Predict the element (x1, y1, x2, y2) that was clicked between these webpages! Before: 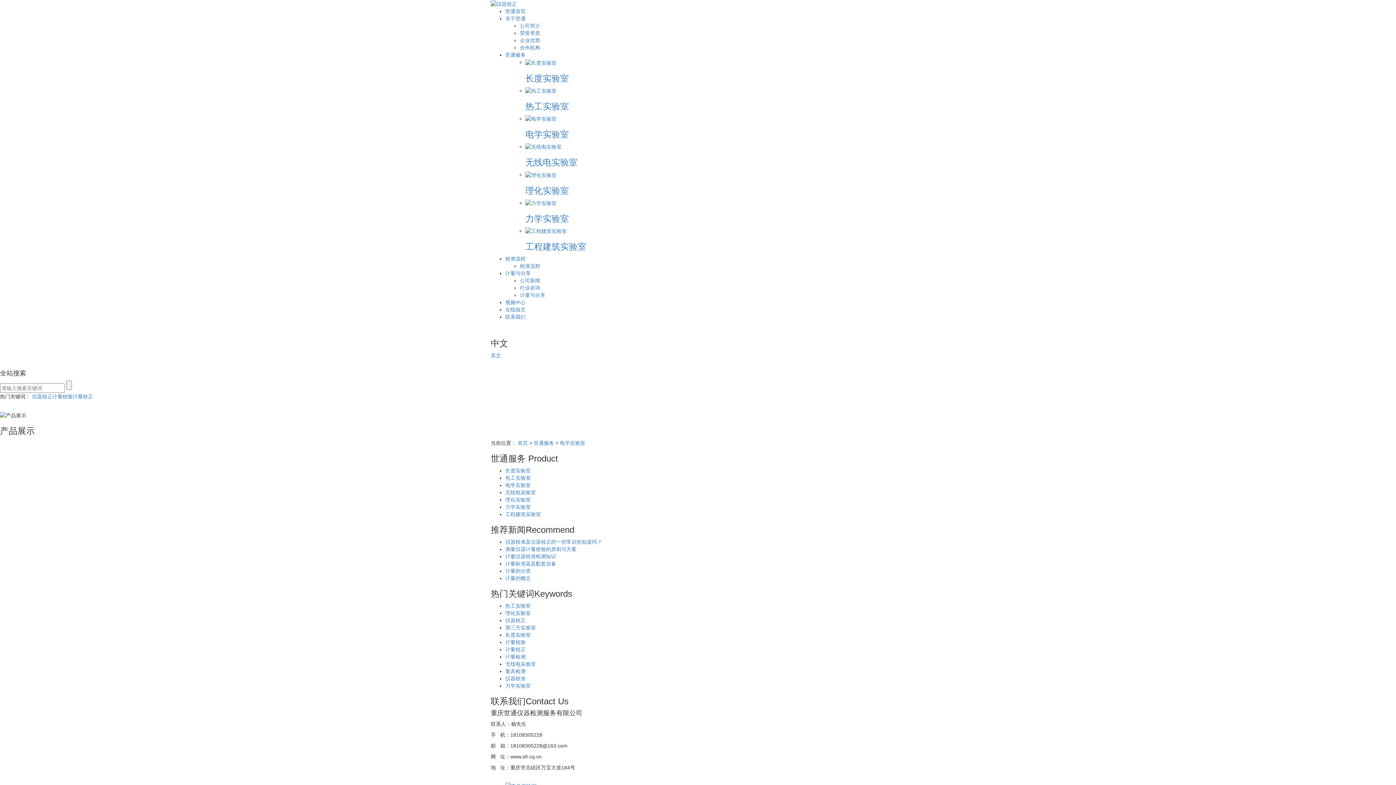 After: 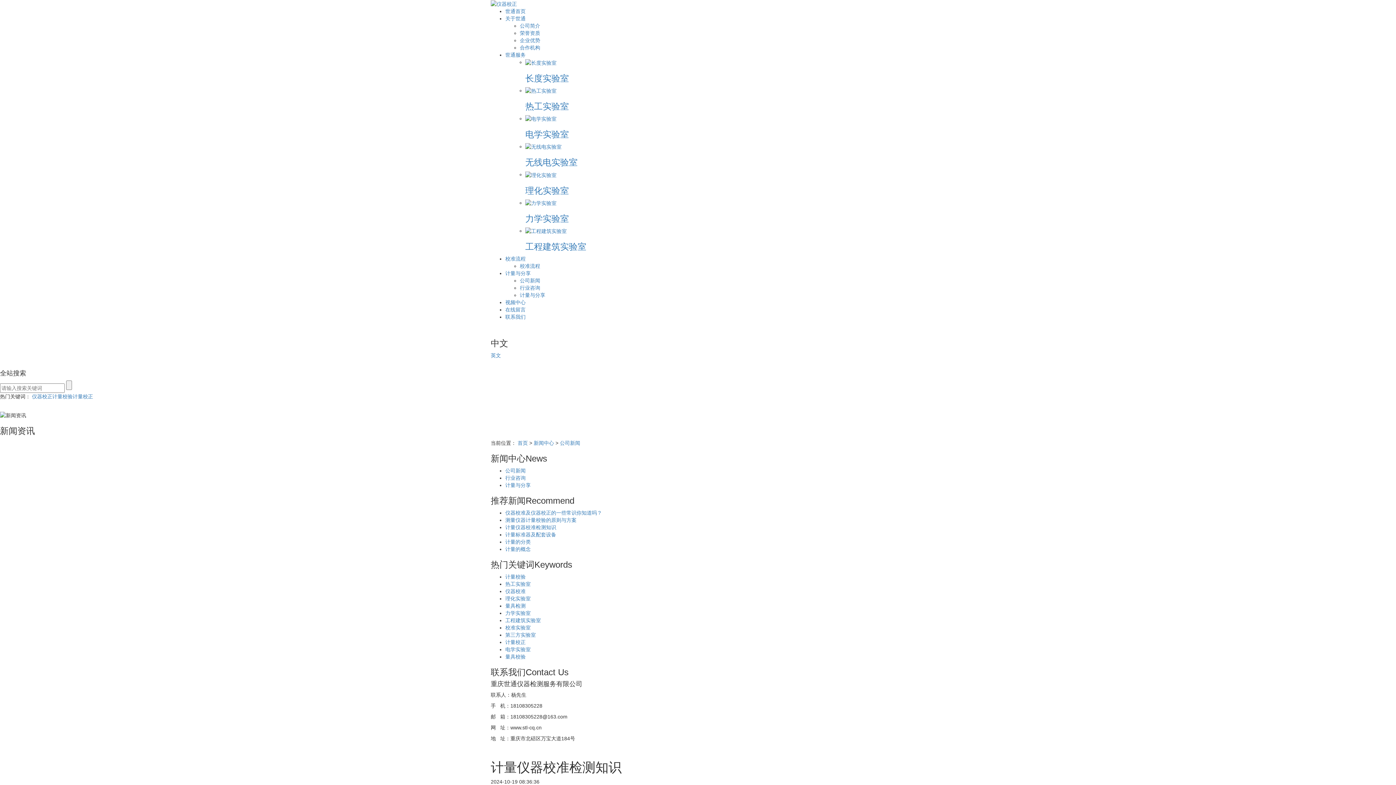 Action: label: 计量仪器校准检测知识 bbox: (505, 553, 556, 559)